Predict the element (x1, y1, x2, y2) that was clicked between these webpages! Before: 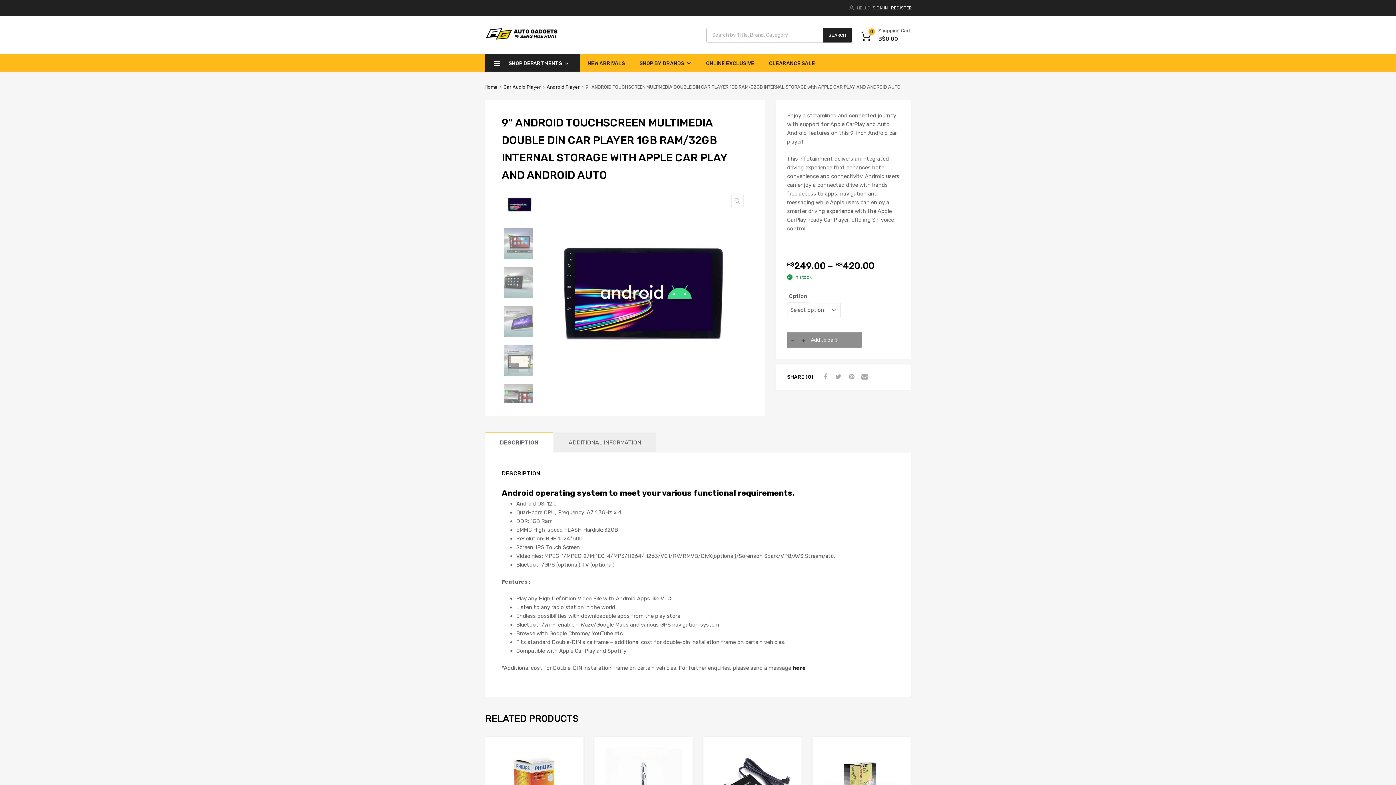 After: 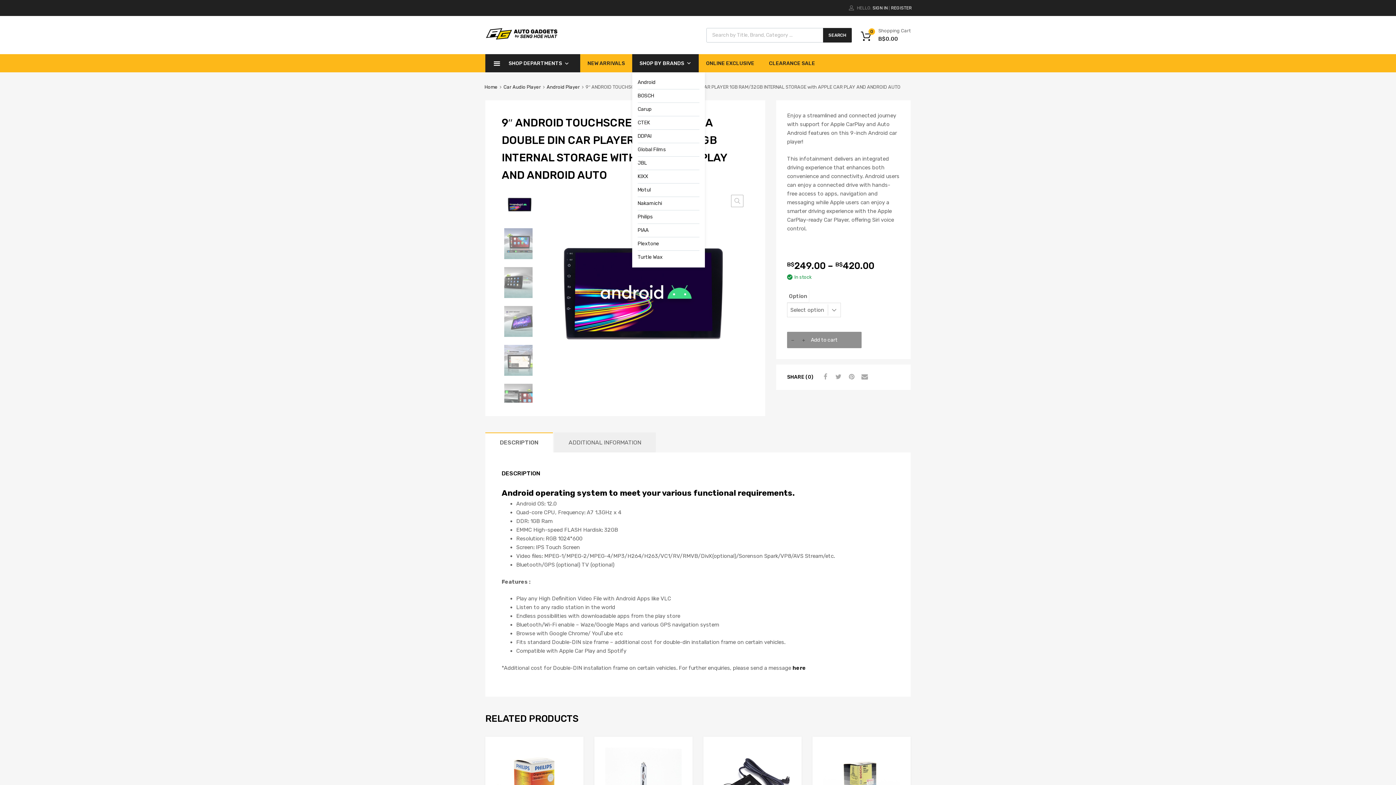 Action: bbox: (632, 54, 698, 72) label: SHOP BY BRANDS